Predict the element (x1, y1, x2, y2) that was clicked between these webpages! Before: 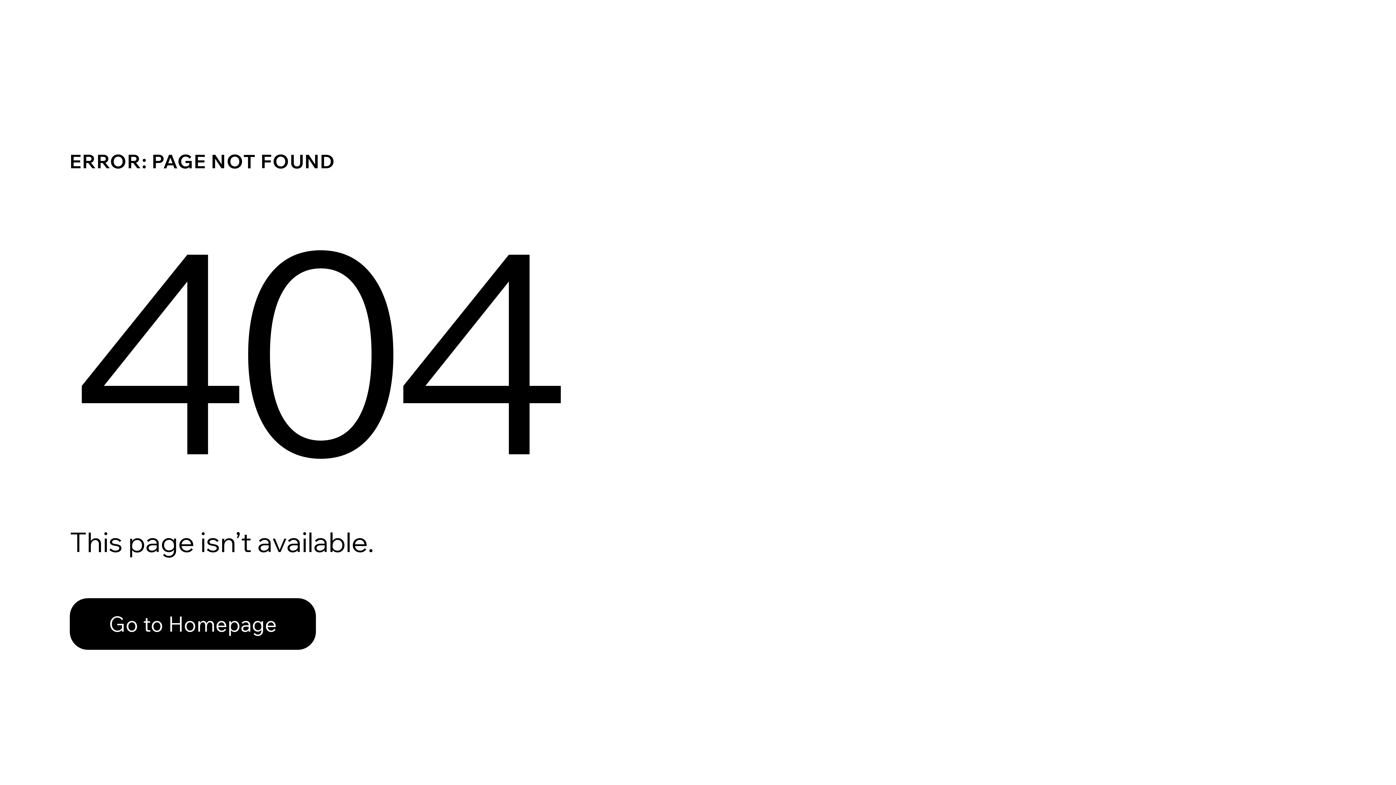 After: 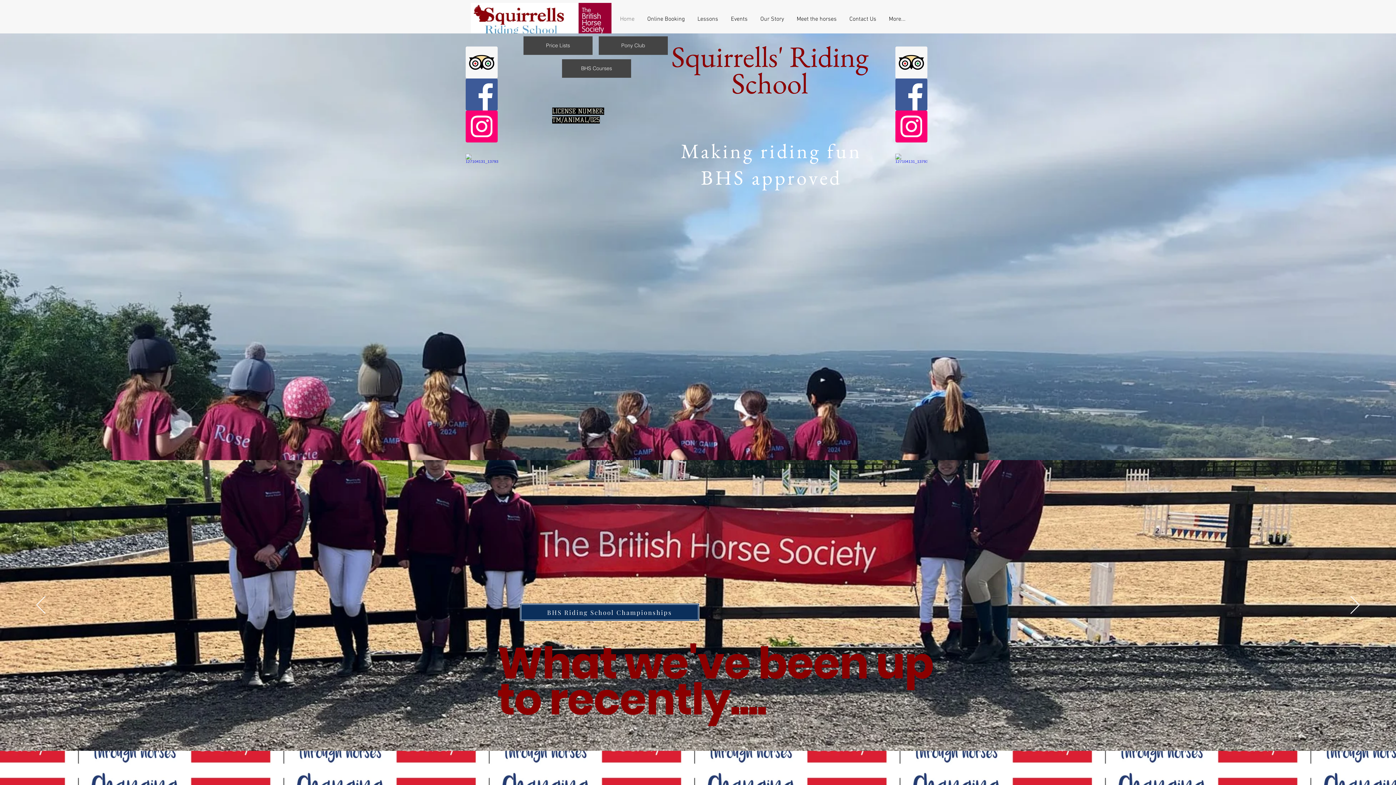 Action: label: Go to Homepage bbox: (69, 598, 316, 650)